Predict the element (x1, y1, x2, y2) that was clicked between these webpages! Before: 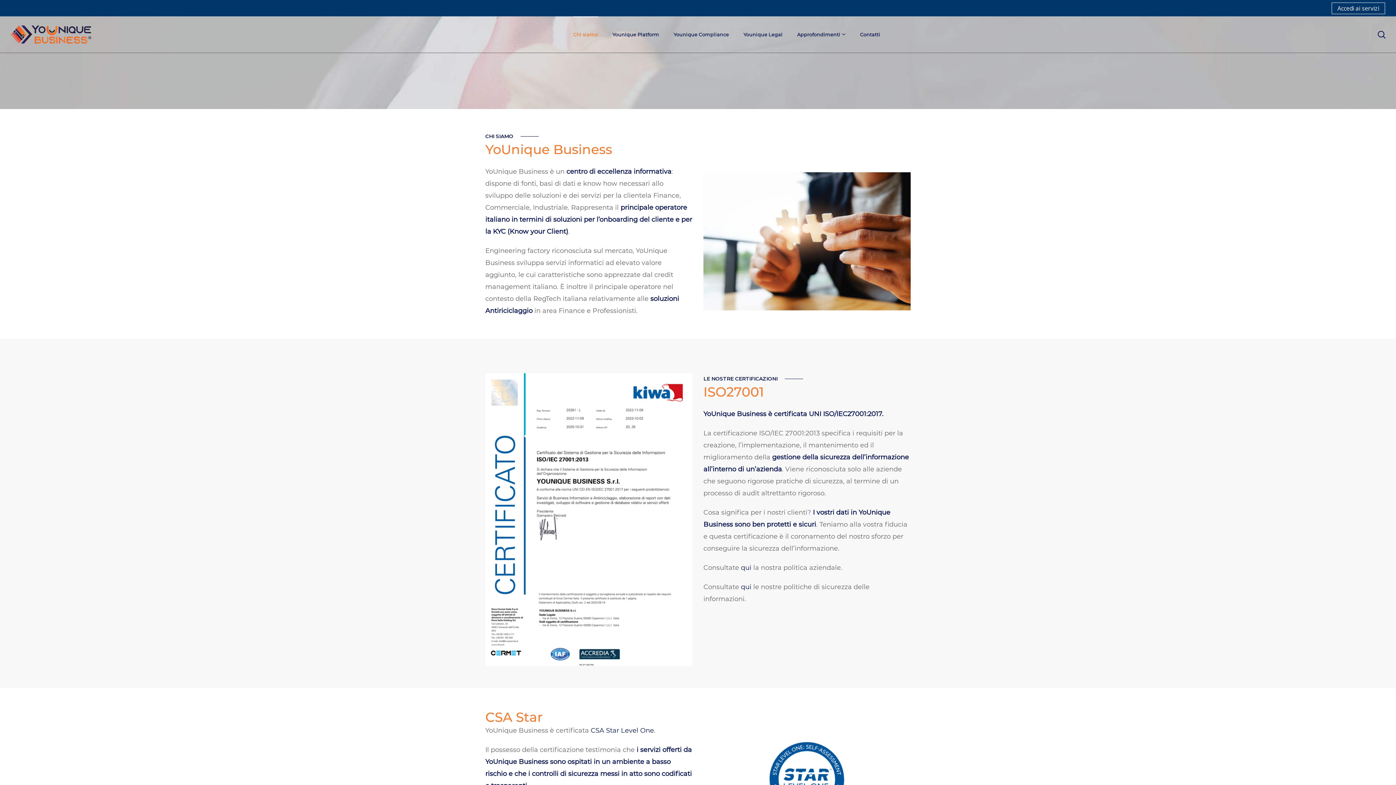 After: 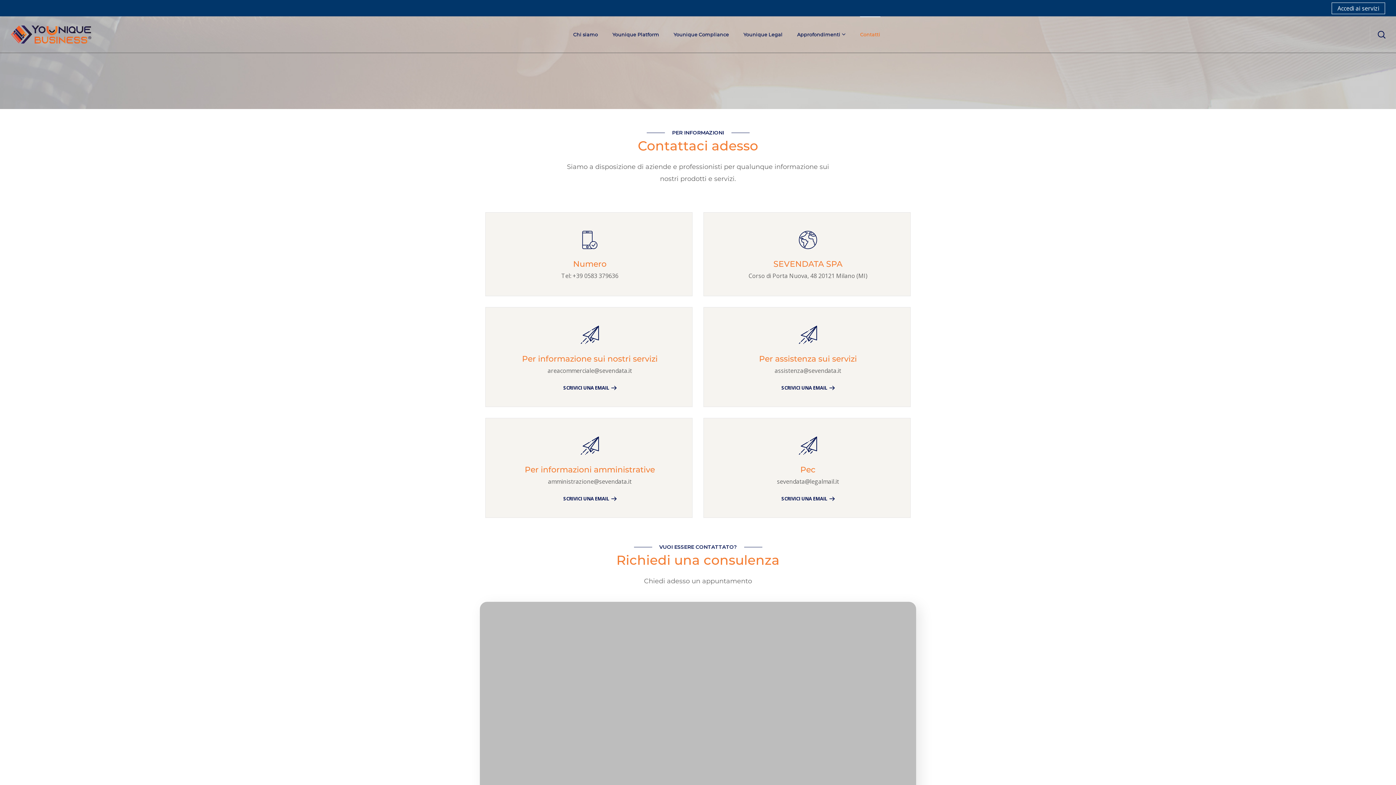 Action: label: Contatti bbox: (852, 16, 887, 52)